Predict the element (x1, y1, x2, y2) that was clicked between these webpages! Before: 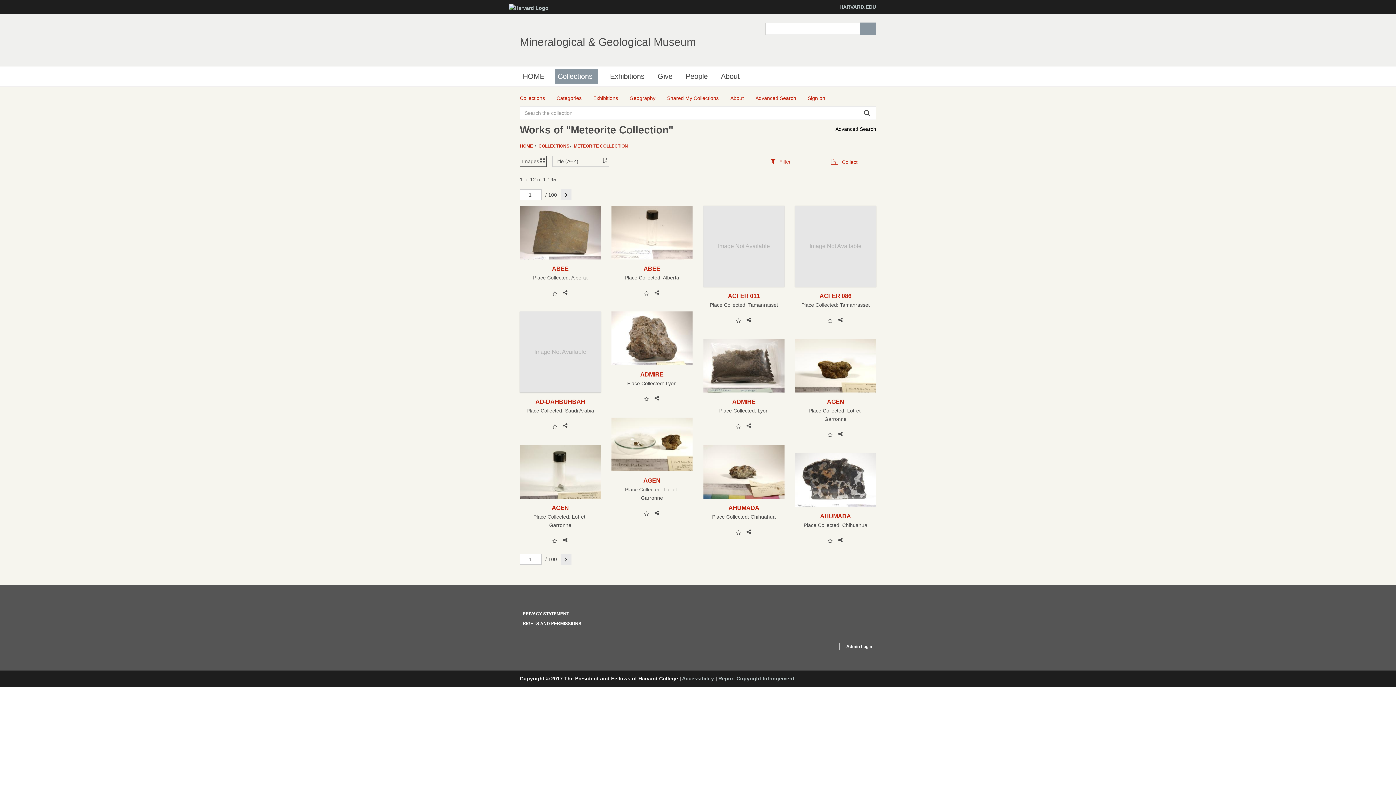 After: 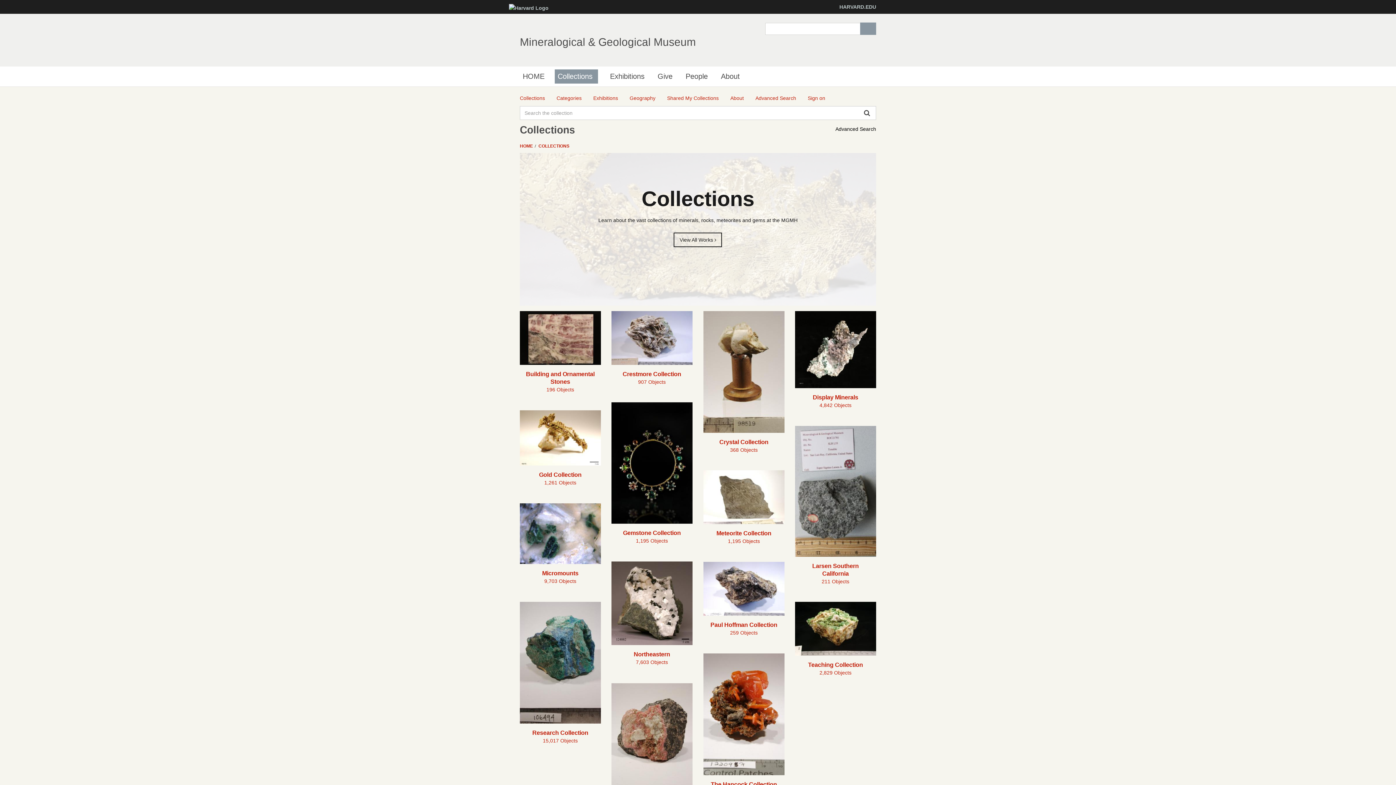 Action: label: COLLECTIONS bbox: (538, 143, 569, 148)